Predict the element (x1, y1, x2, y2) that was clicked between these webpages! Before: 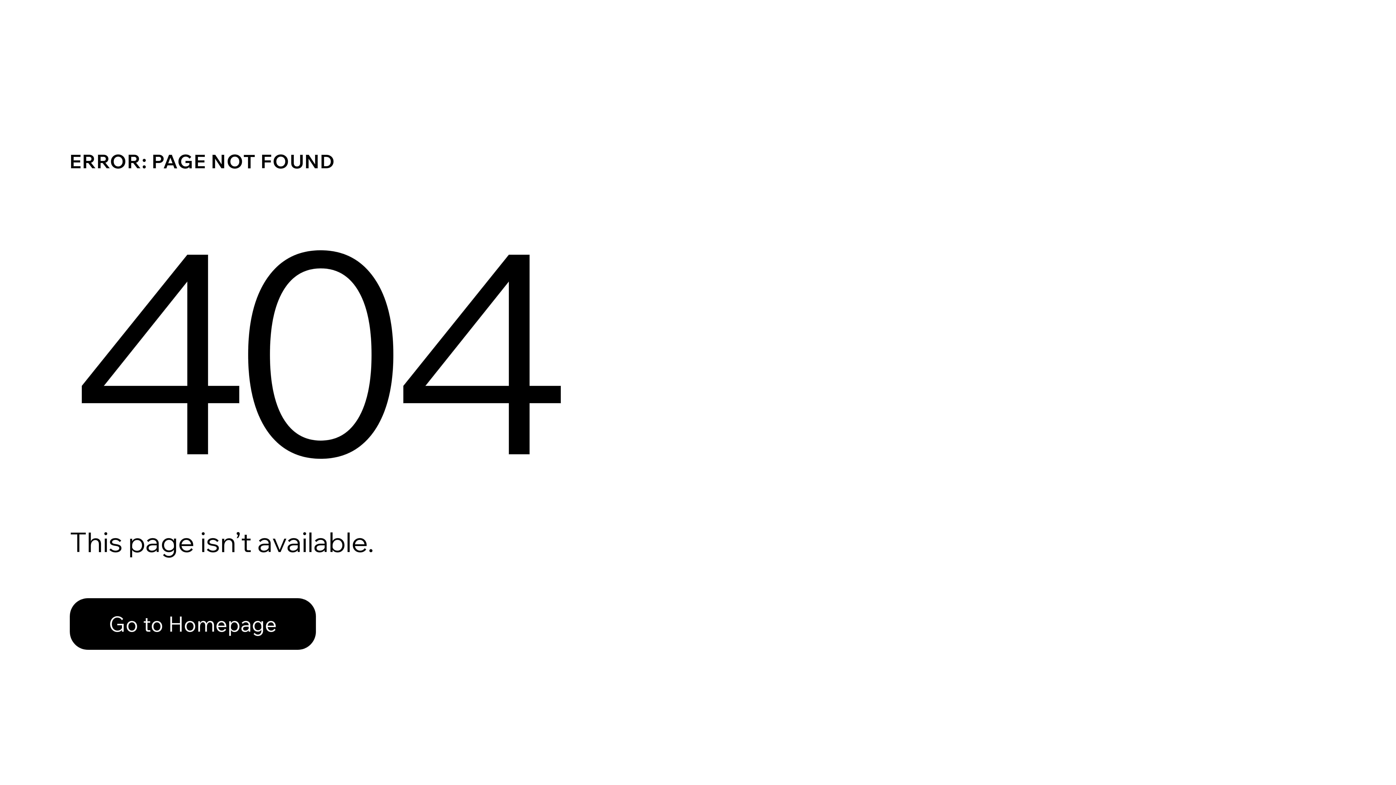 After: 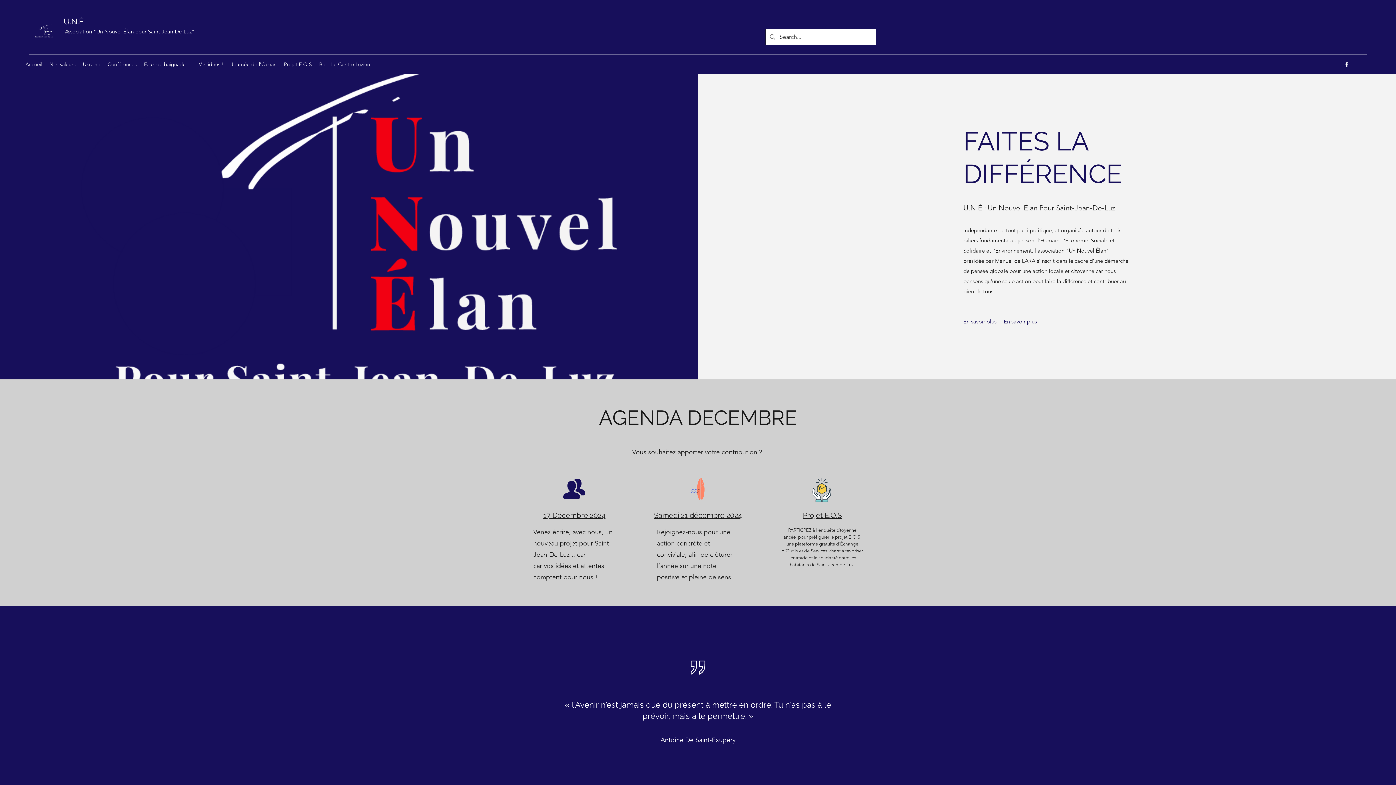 Action: bbox: (69, 582, 768, 659) label: Go to Homepage